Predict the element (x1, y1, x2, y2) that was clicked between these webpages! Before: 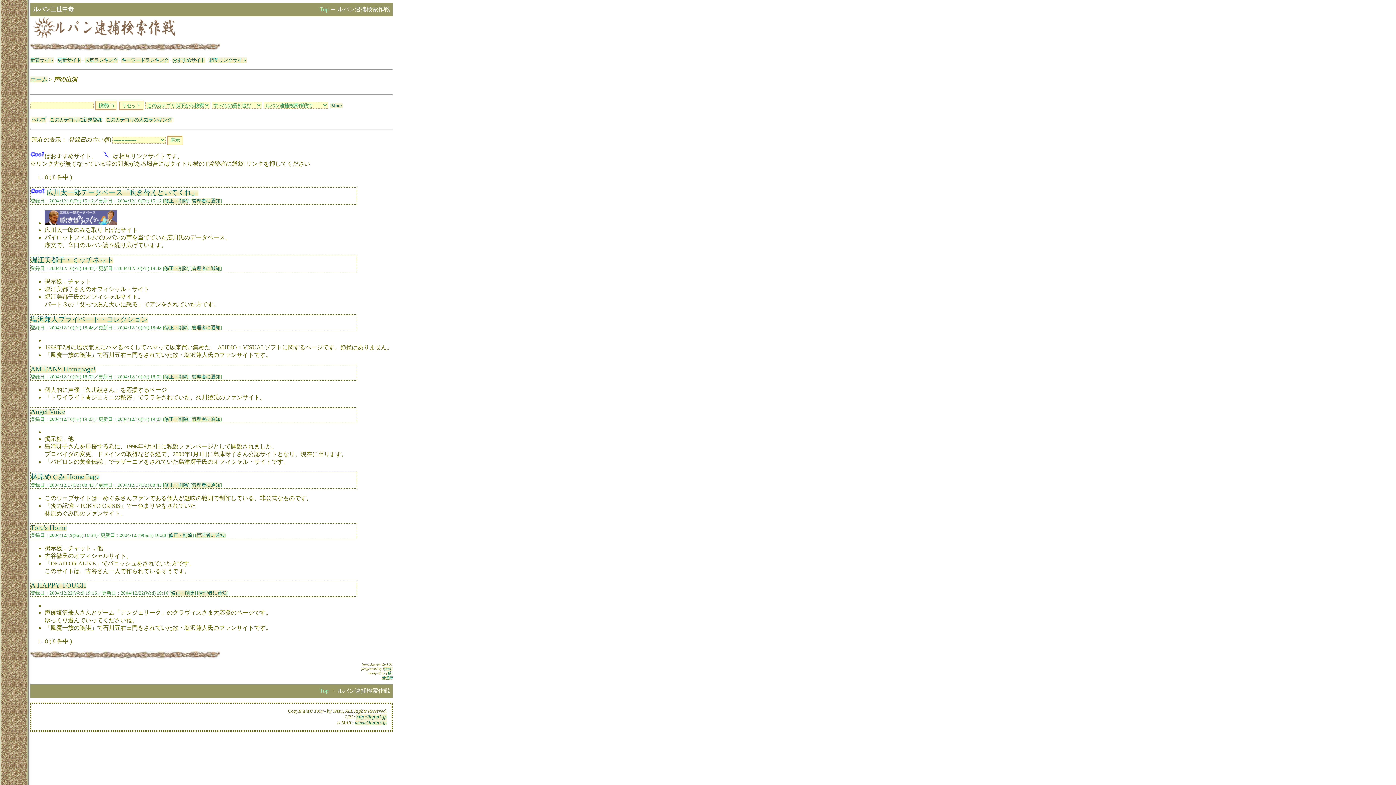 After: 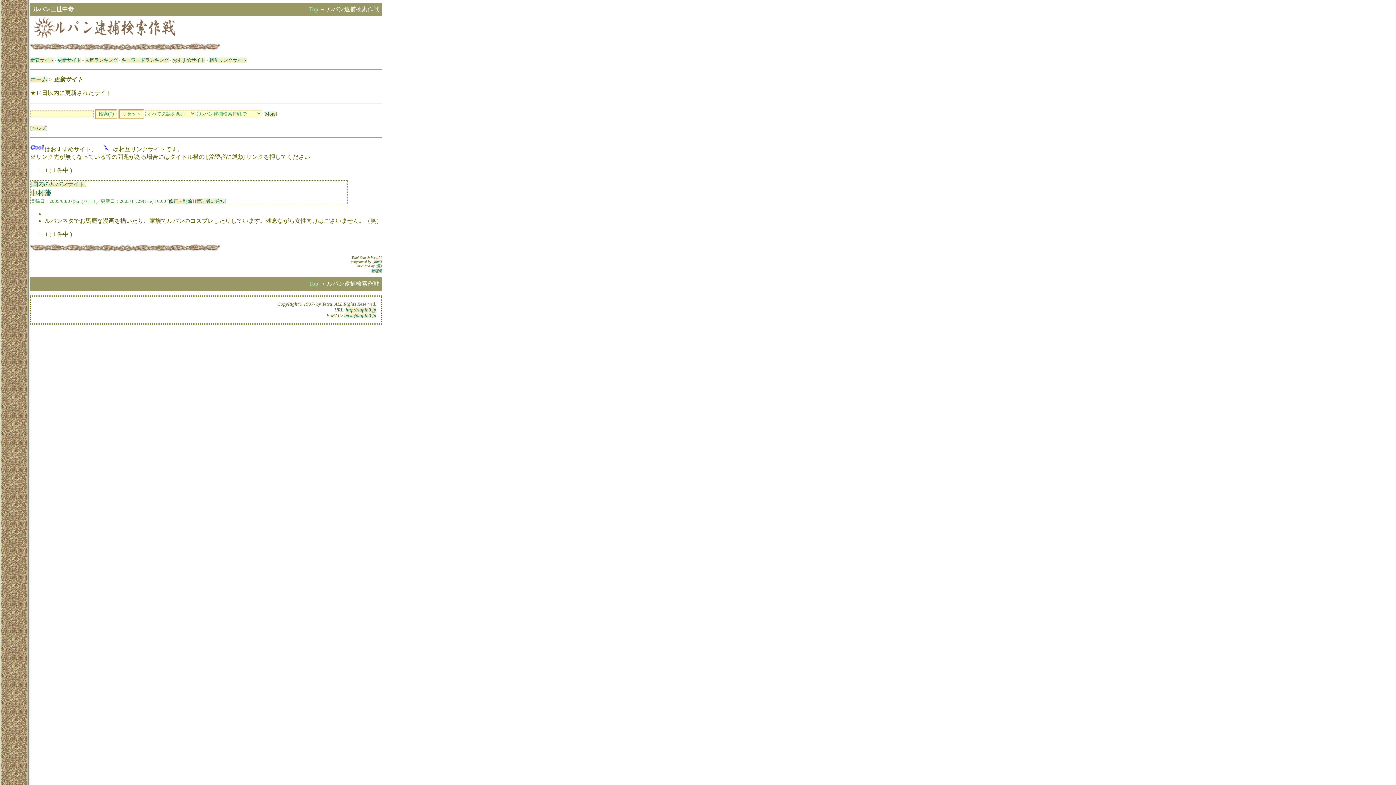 Action: label: 更新サイト bbox: (57, 57, 81, 62)